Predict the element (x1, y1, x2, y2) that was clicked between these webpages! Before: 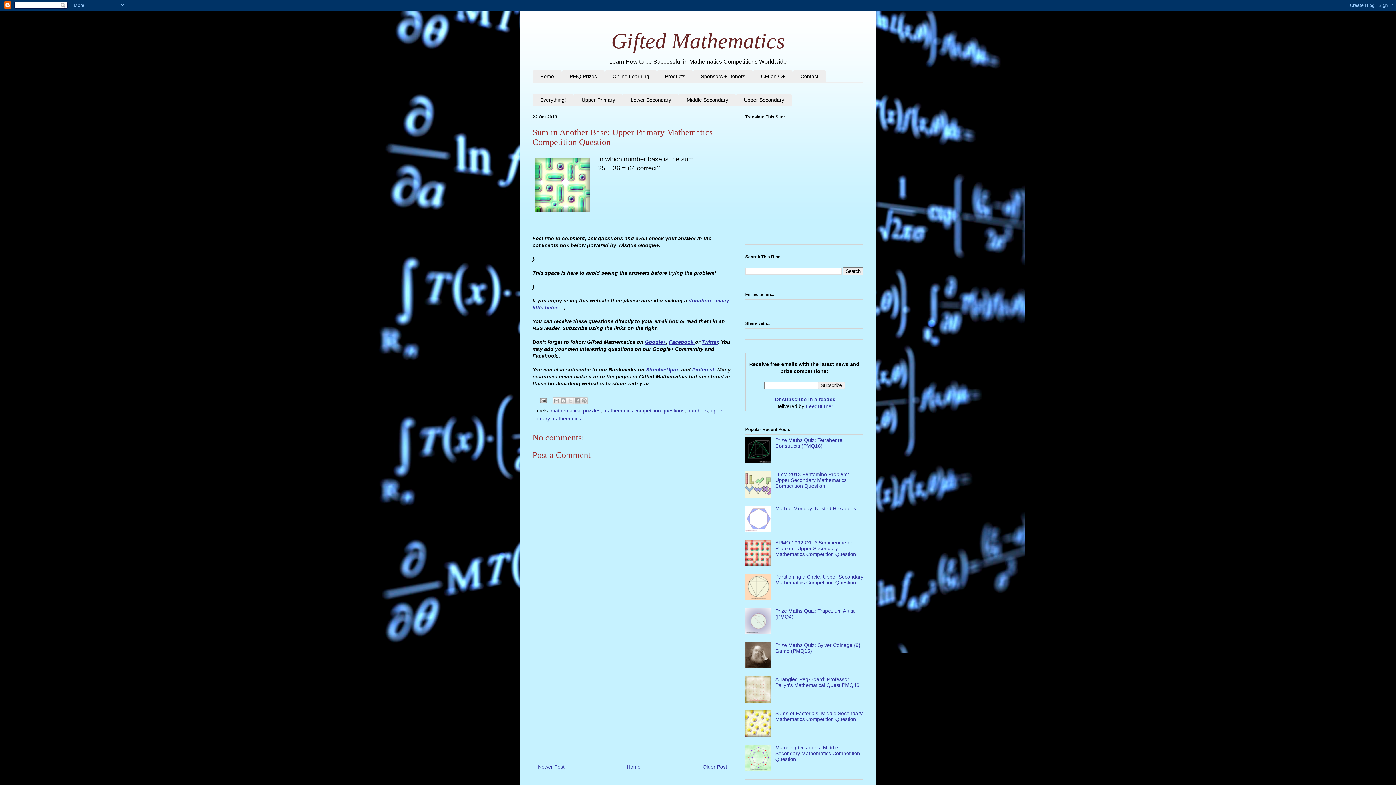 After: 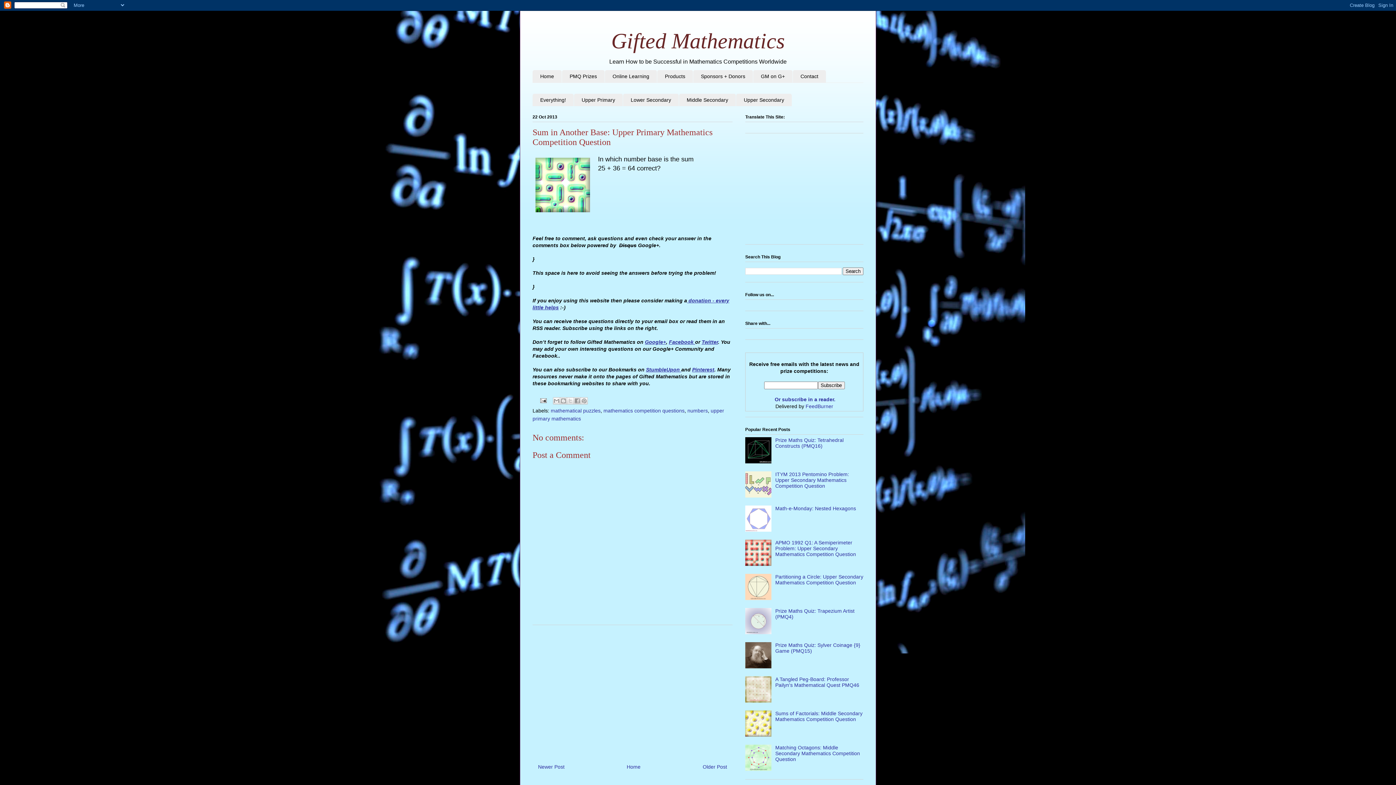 Action: bbox: (669, 339, 695, 344) label: Facebook 